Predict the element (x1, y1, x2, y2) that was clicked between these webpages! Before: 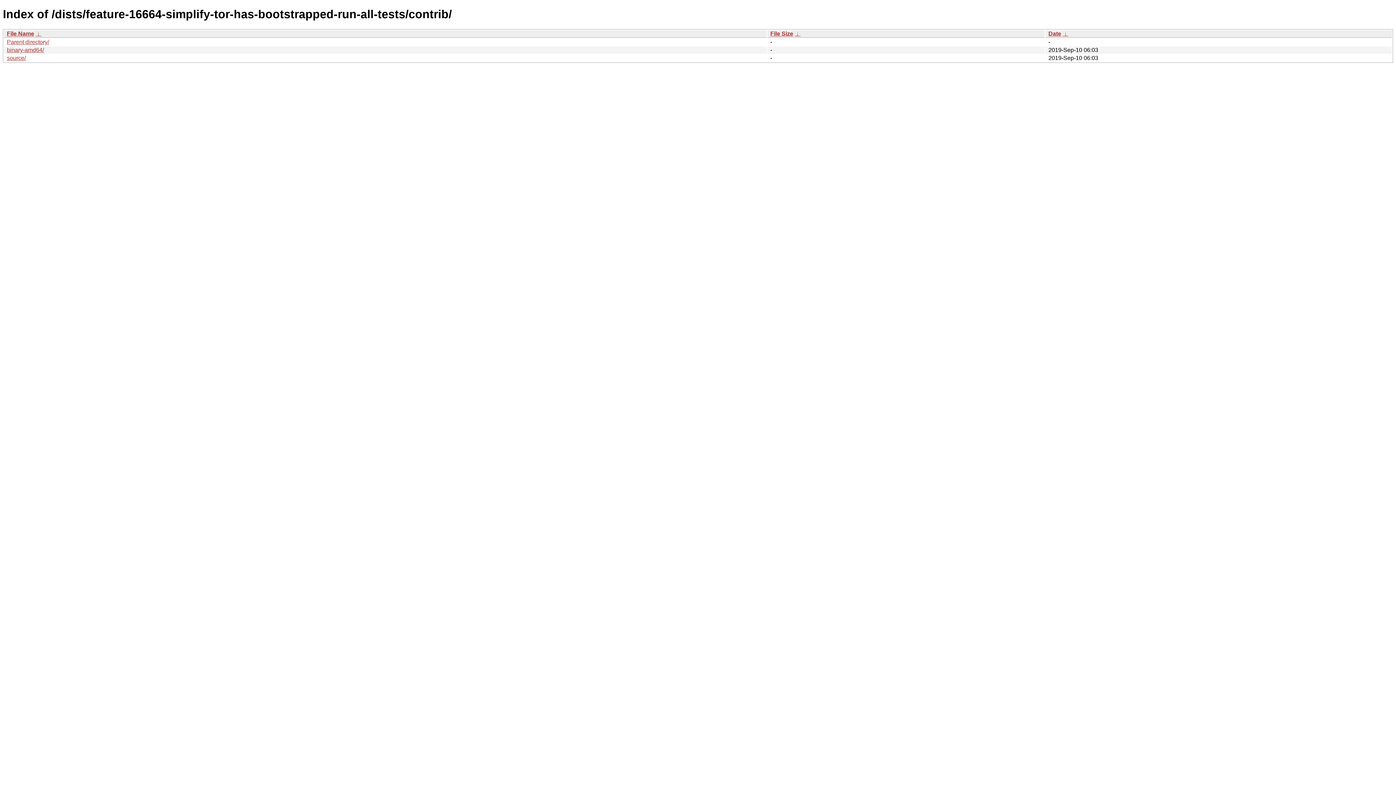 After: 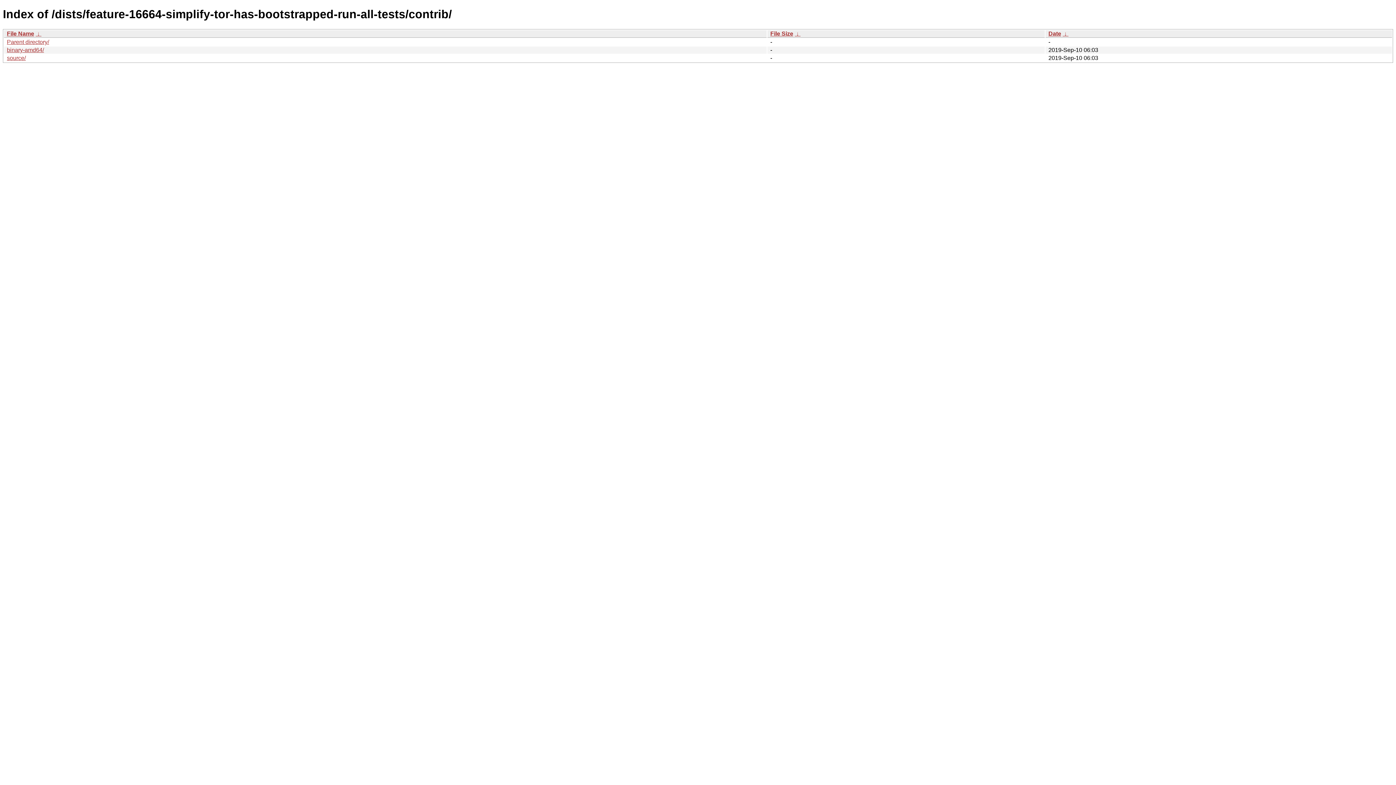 Action: bbox: (6, 30, 34, 36) label: File Name